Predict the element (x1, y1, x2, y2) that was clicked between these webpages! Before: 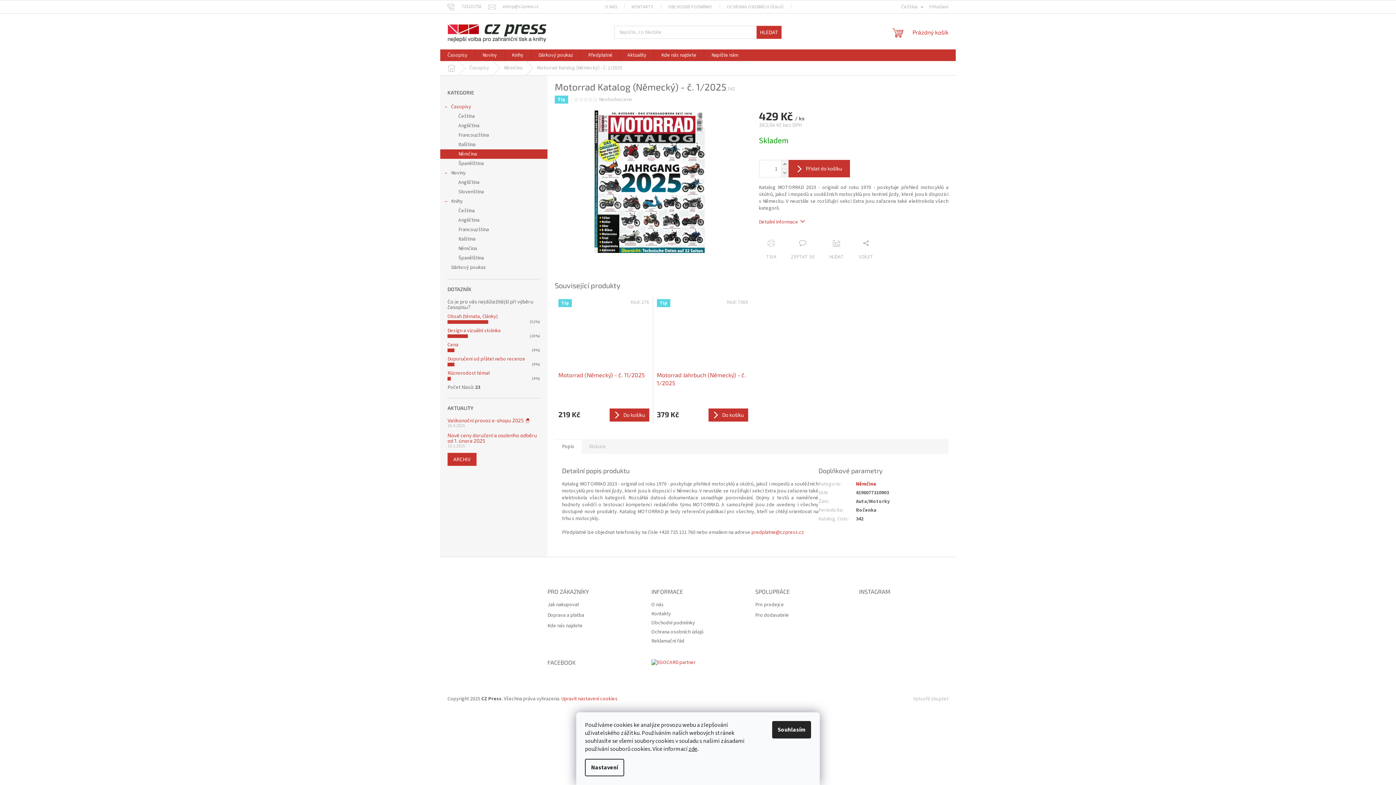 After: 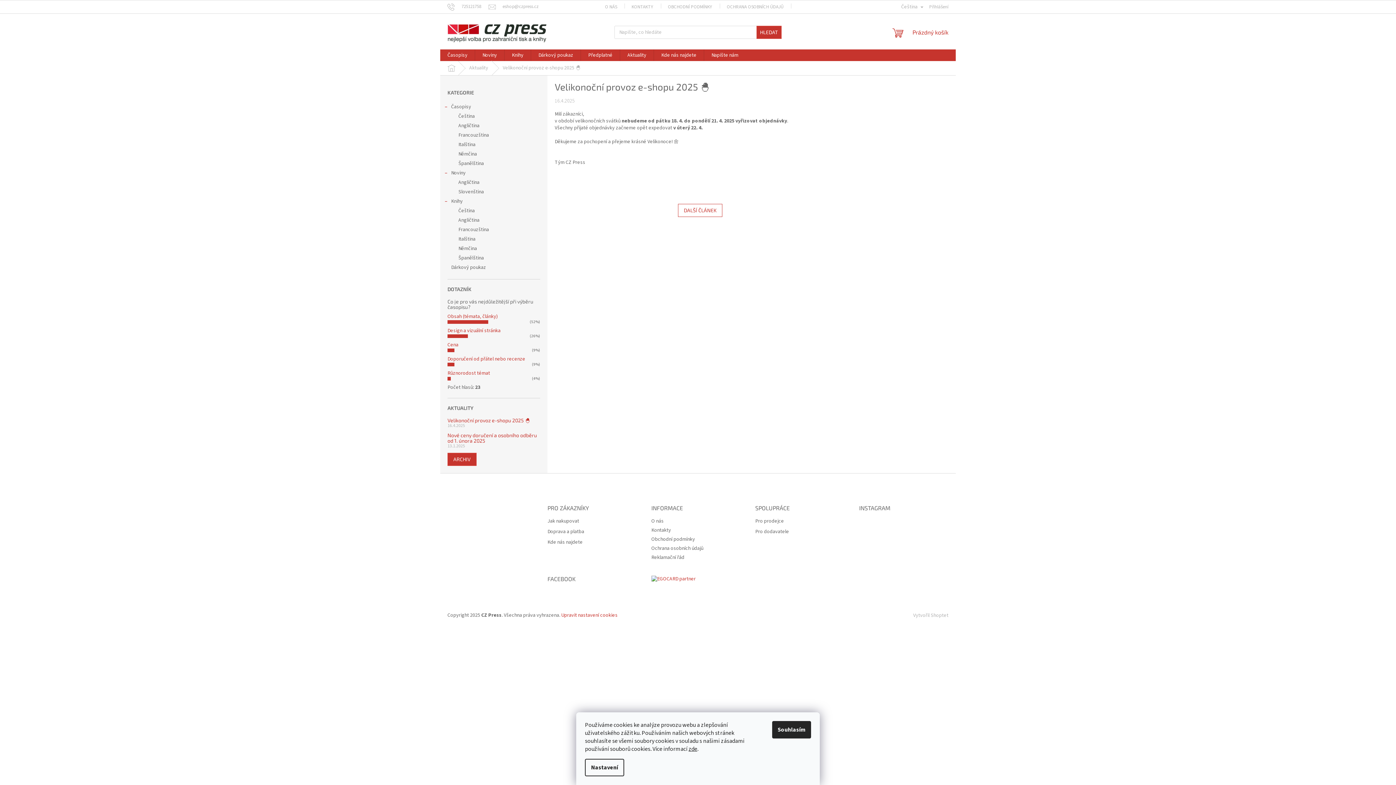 Action: label: Velikonoční provoz e-shopu 2025 🐣 bbox: (447, 417, 530, 423)